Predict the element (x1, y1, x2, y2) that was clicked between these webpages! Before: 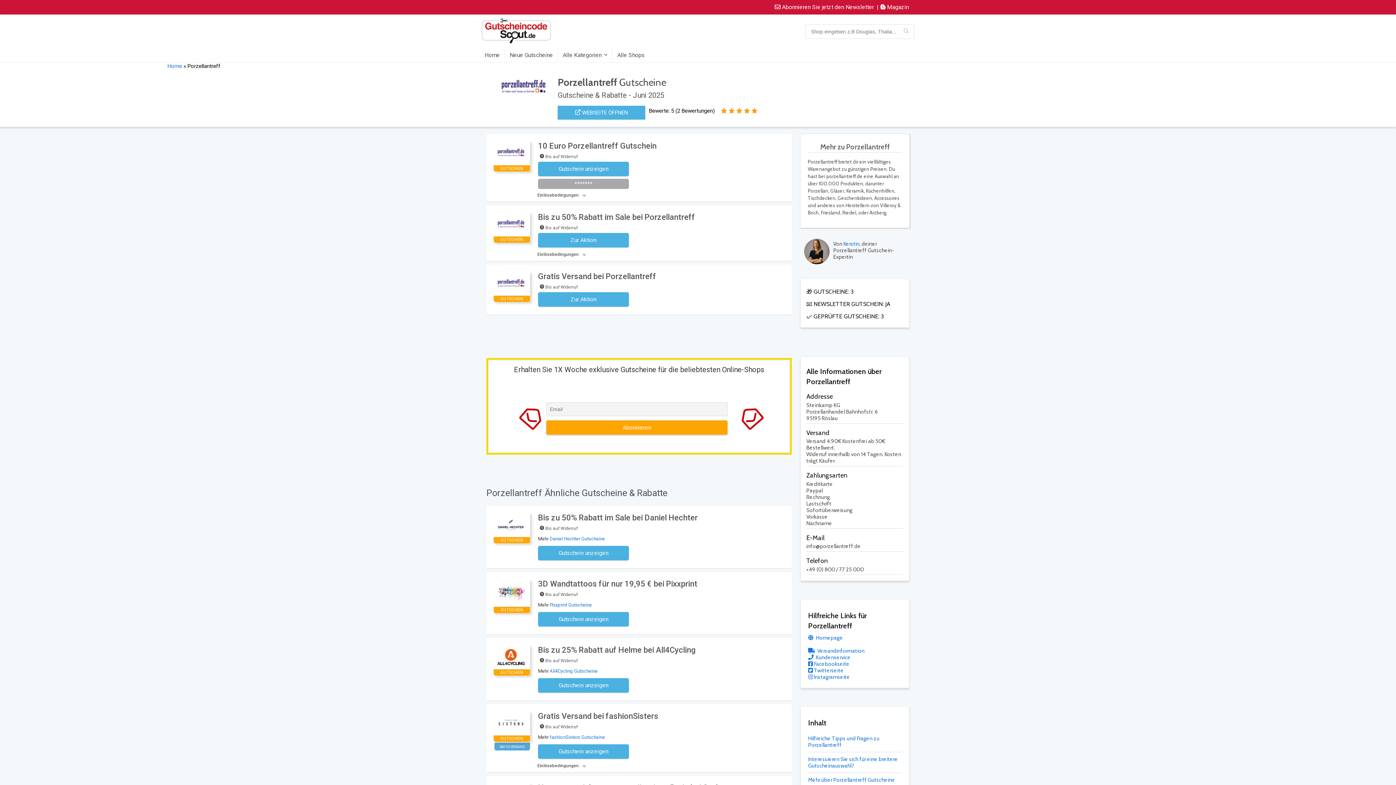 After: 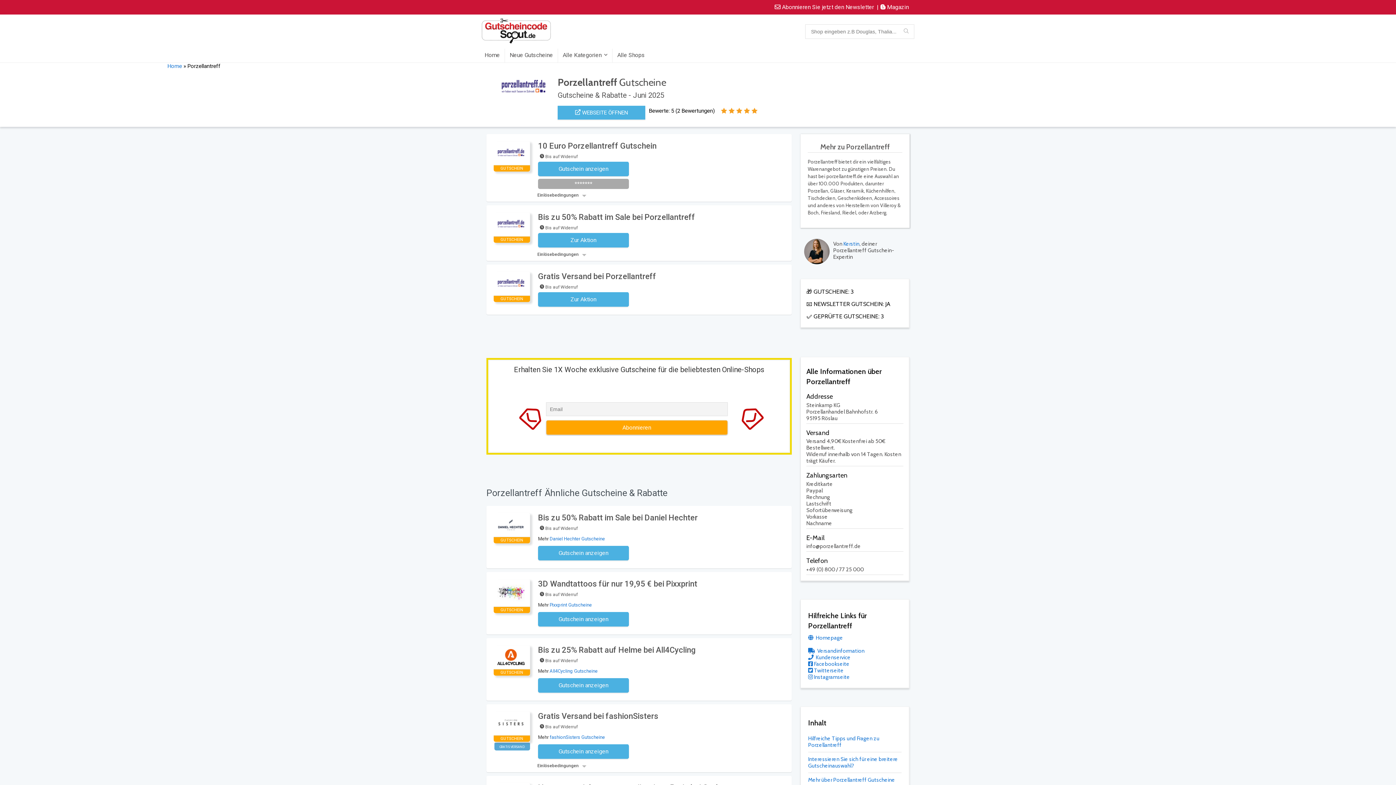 Action: bbox: (493, 212, 530, 236)